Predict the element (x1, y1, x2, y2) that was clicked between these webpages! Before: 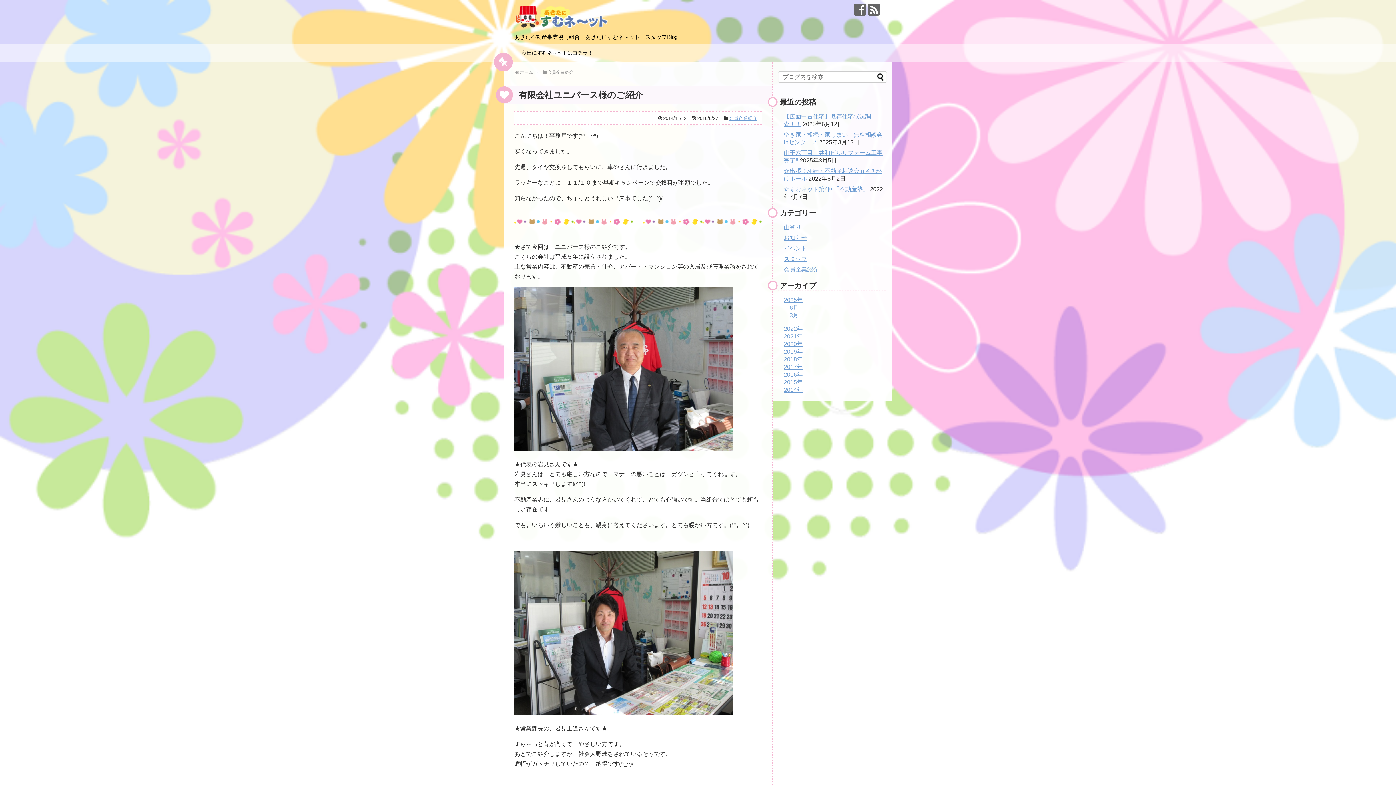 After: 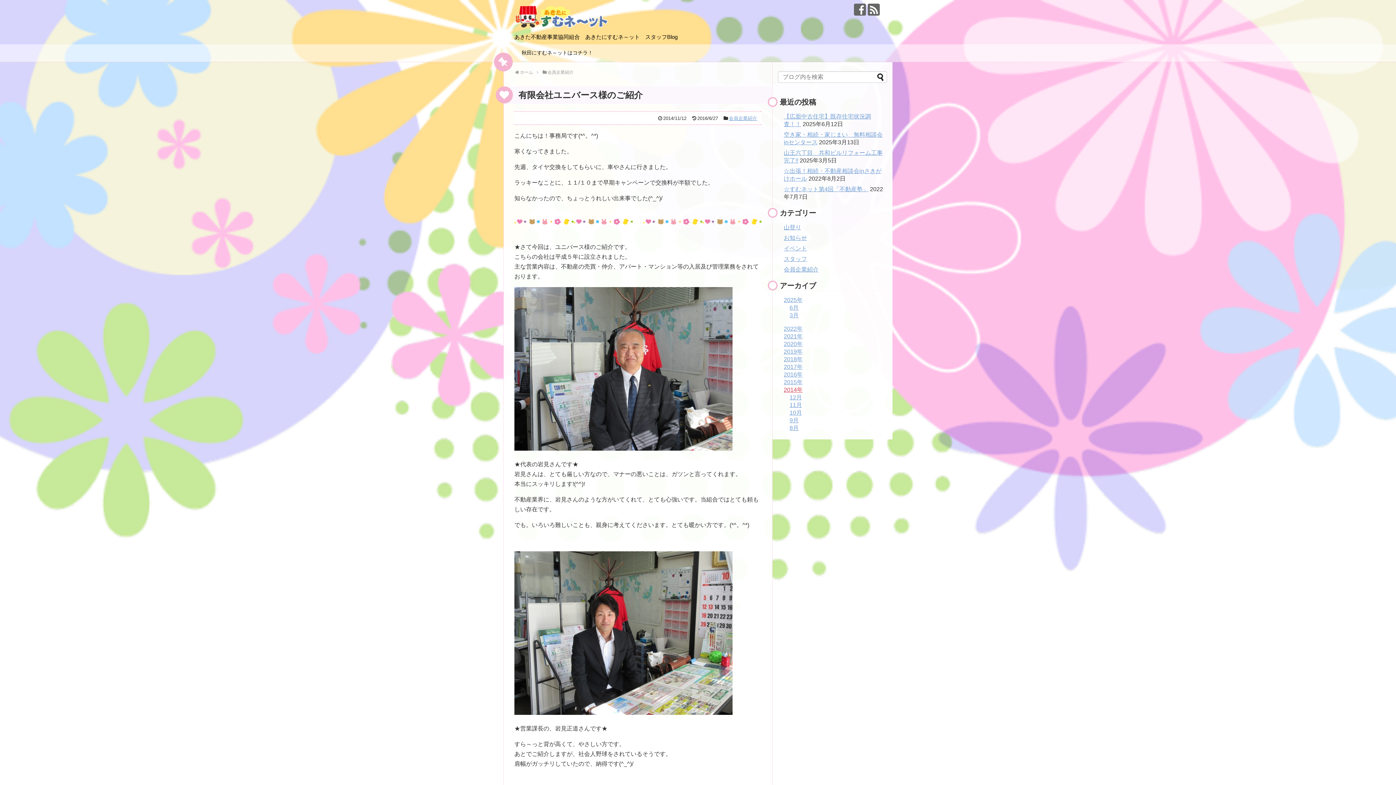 Action: label: 2014年 bbox: (784, 386, 802, 393)